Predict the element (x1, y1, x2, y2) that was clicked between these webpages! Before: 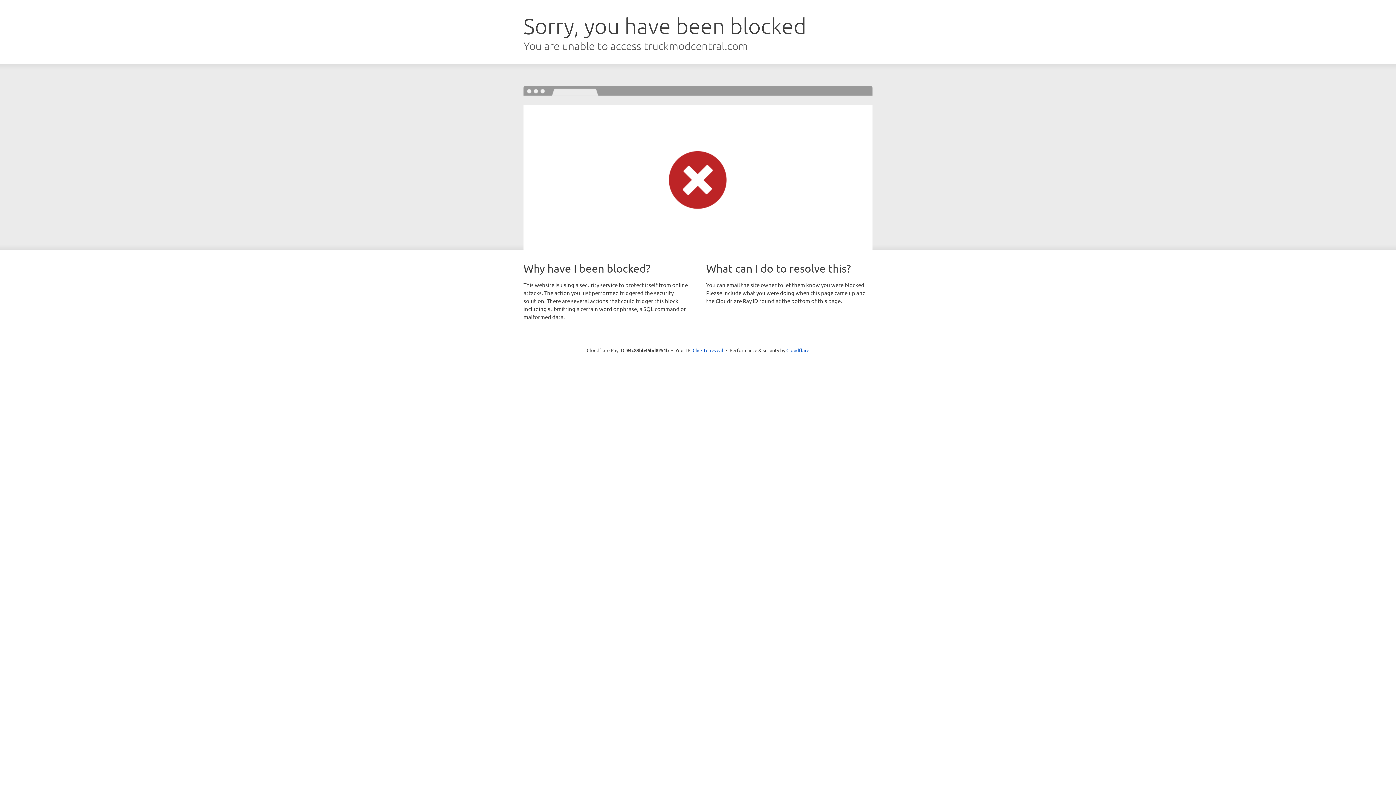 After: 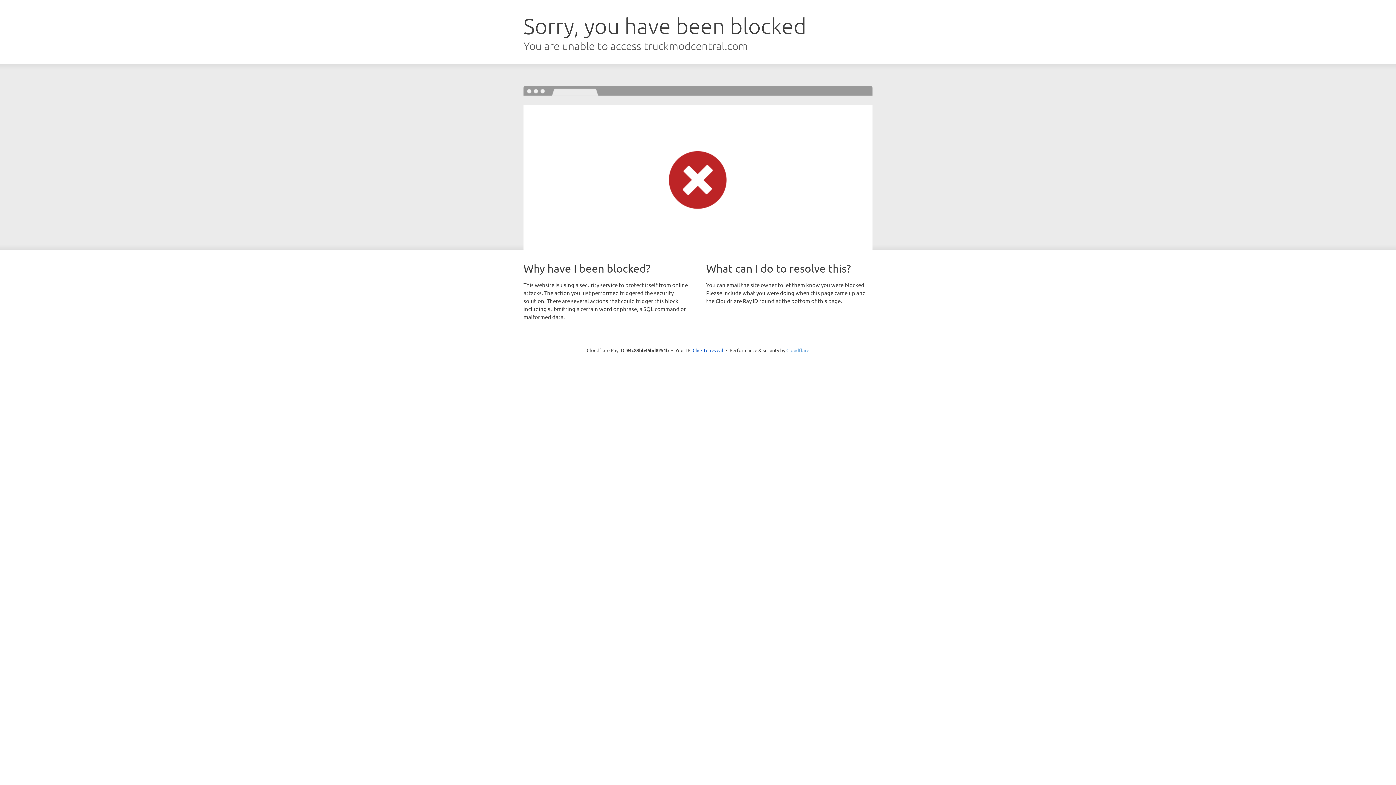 Action: bbox: (786, 347, 809, 353) label: Cloudflare